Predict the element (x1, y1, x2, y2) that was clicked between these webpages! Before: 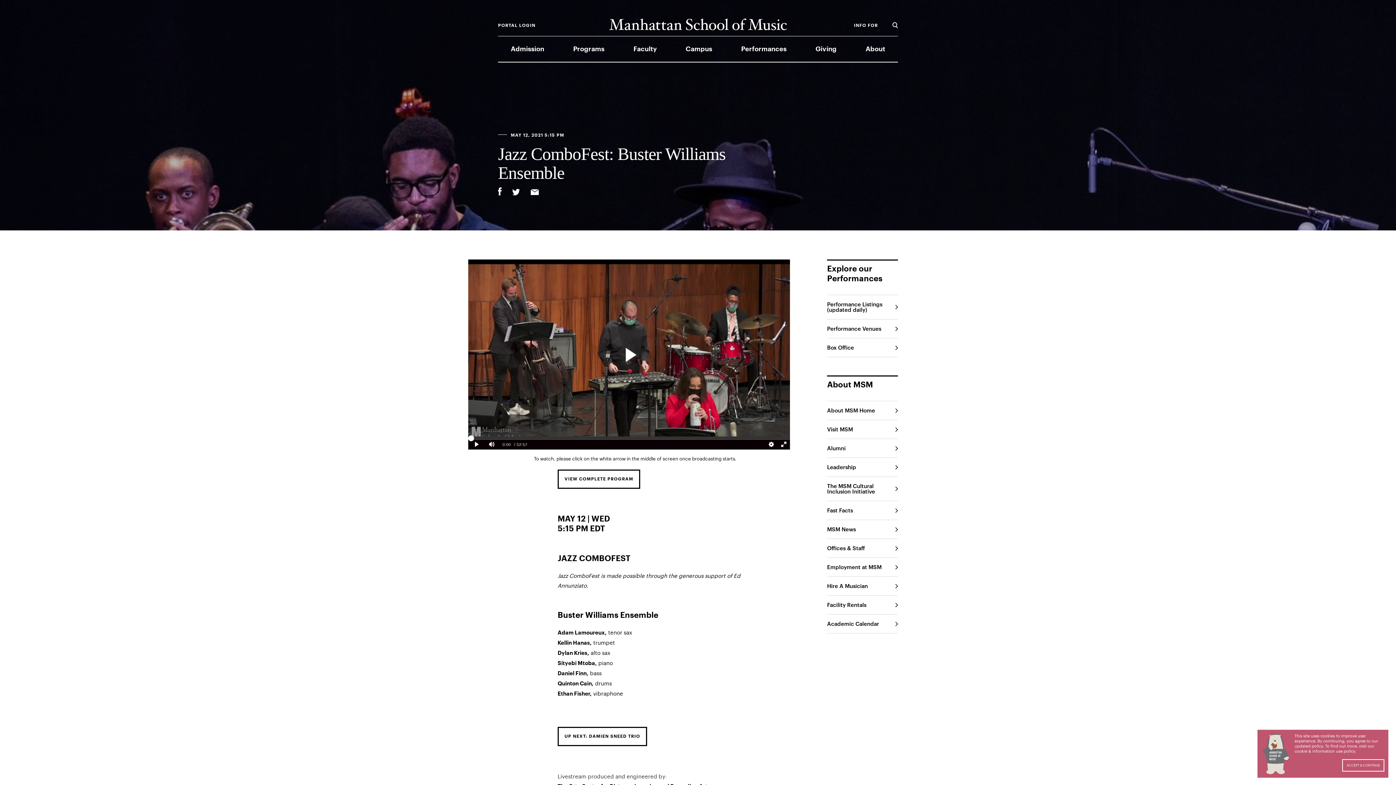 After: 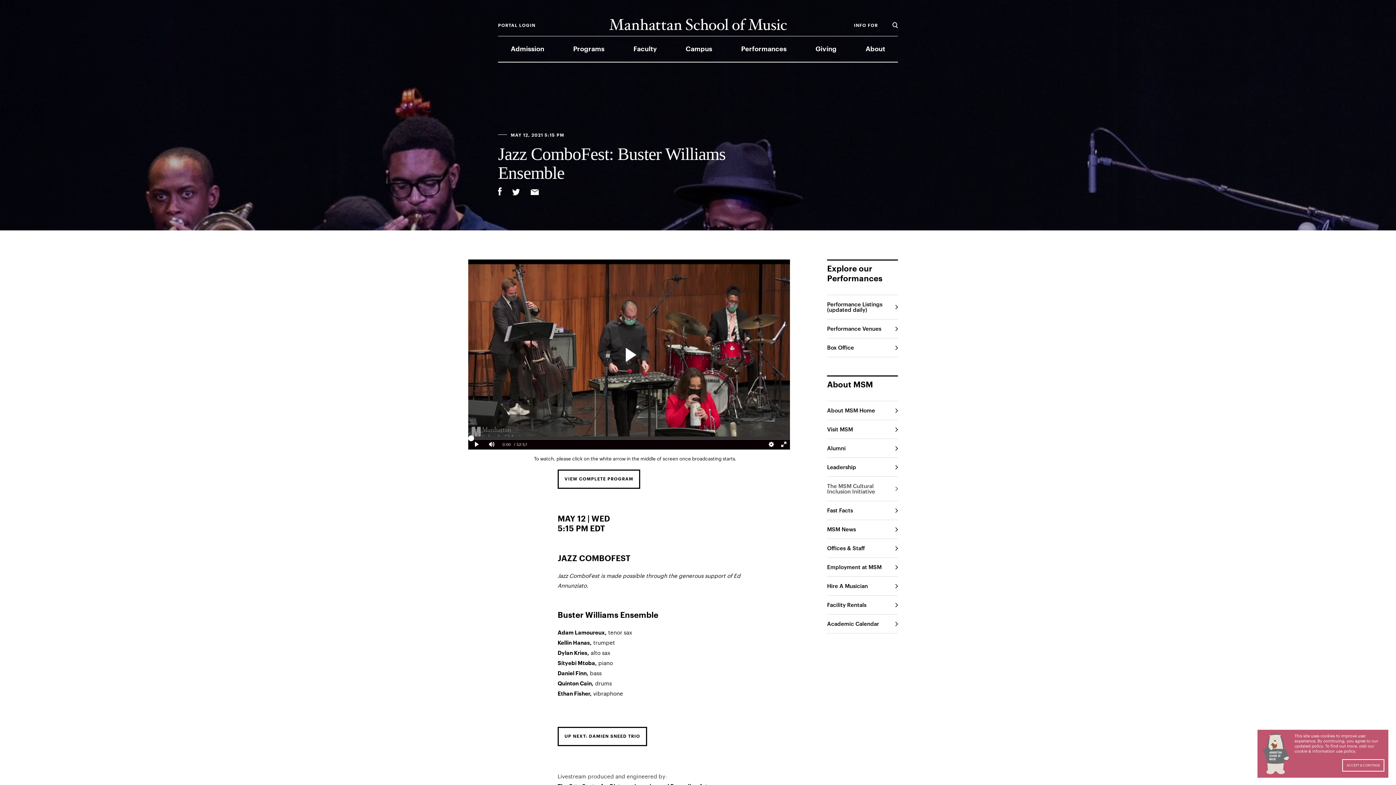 Action: label: The MSM Cultural Inclusion Initiative bbox: (827, 477, 898, 501)